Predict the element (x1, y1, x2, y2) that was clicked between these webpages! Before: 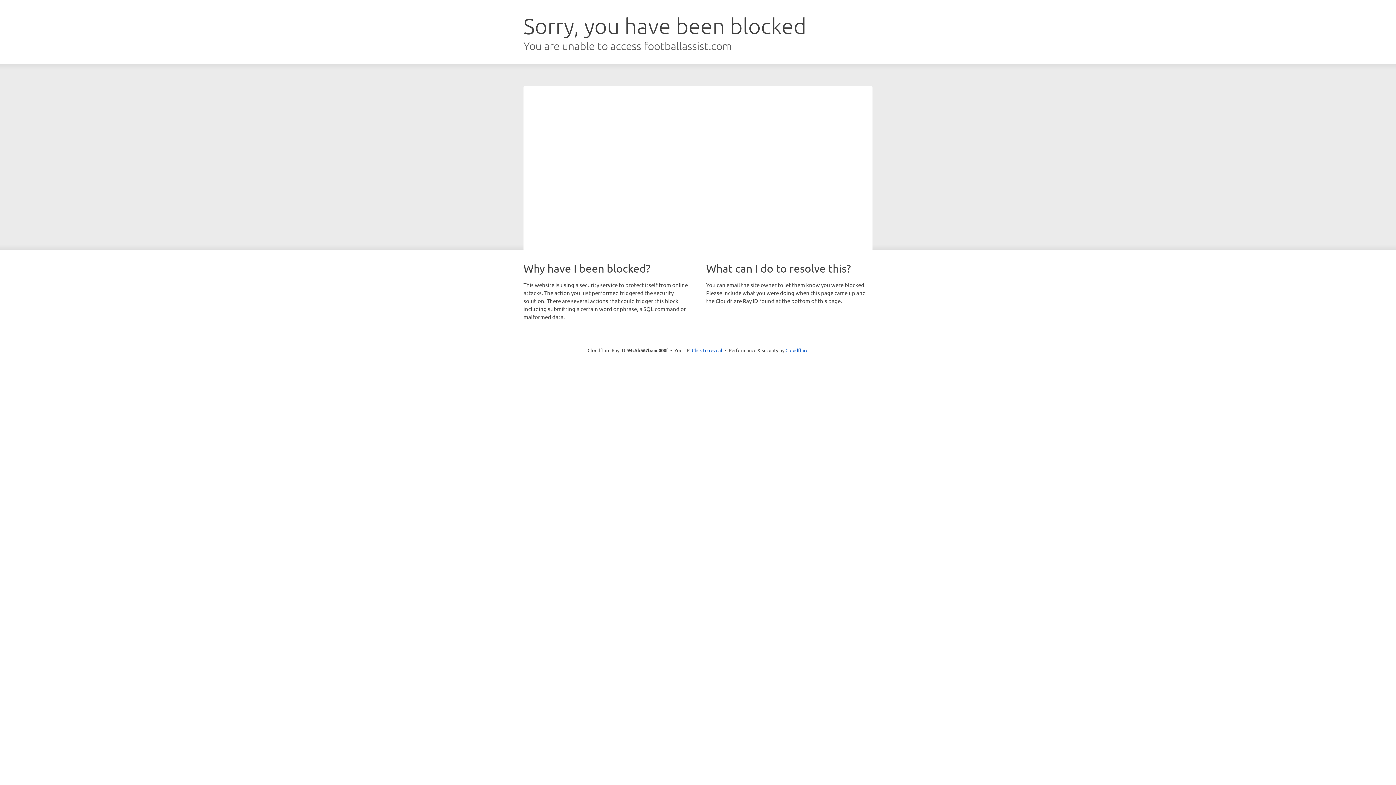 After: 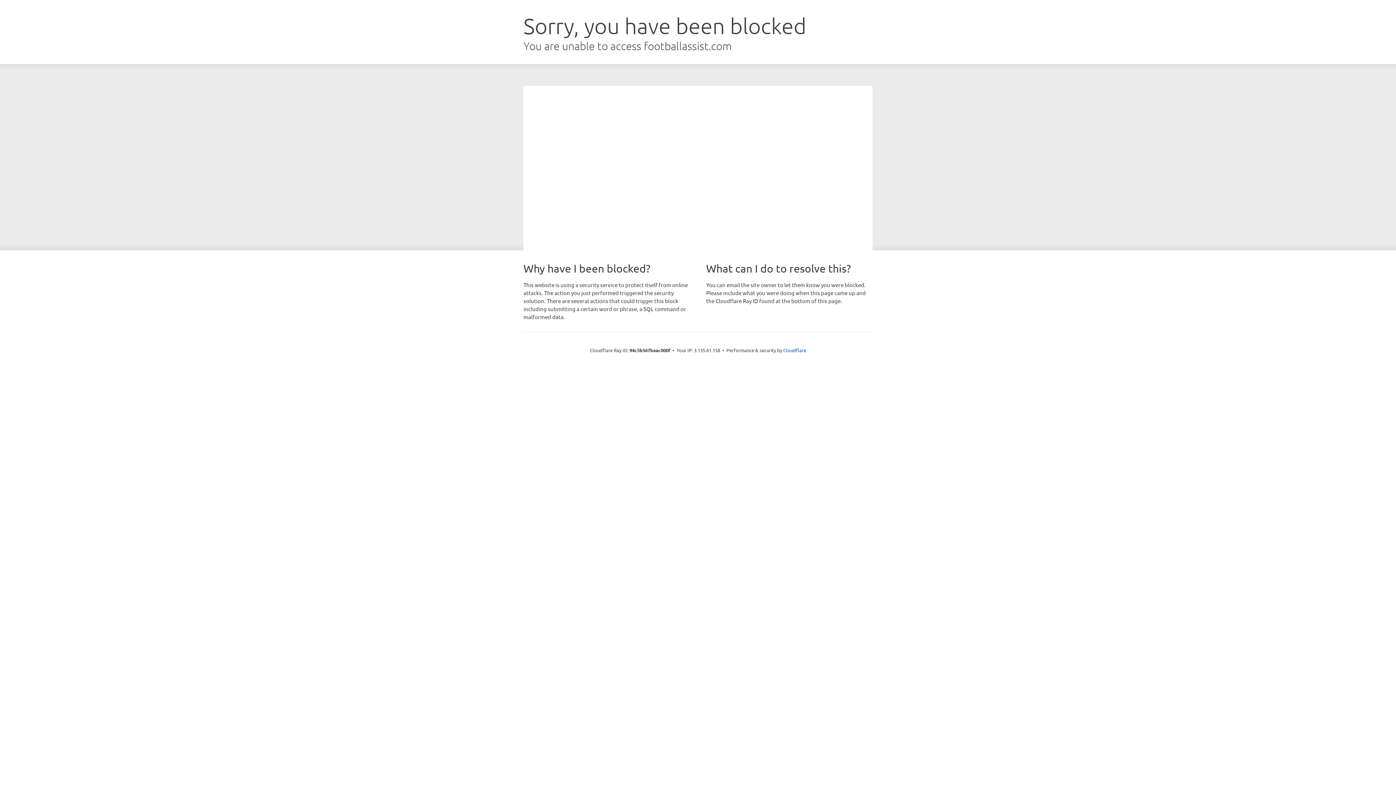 Action: label: Click to reveal bbox: (692, 346, 722, 353)